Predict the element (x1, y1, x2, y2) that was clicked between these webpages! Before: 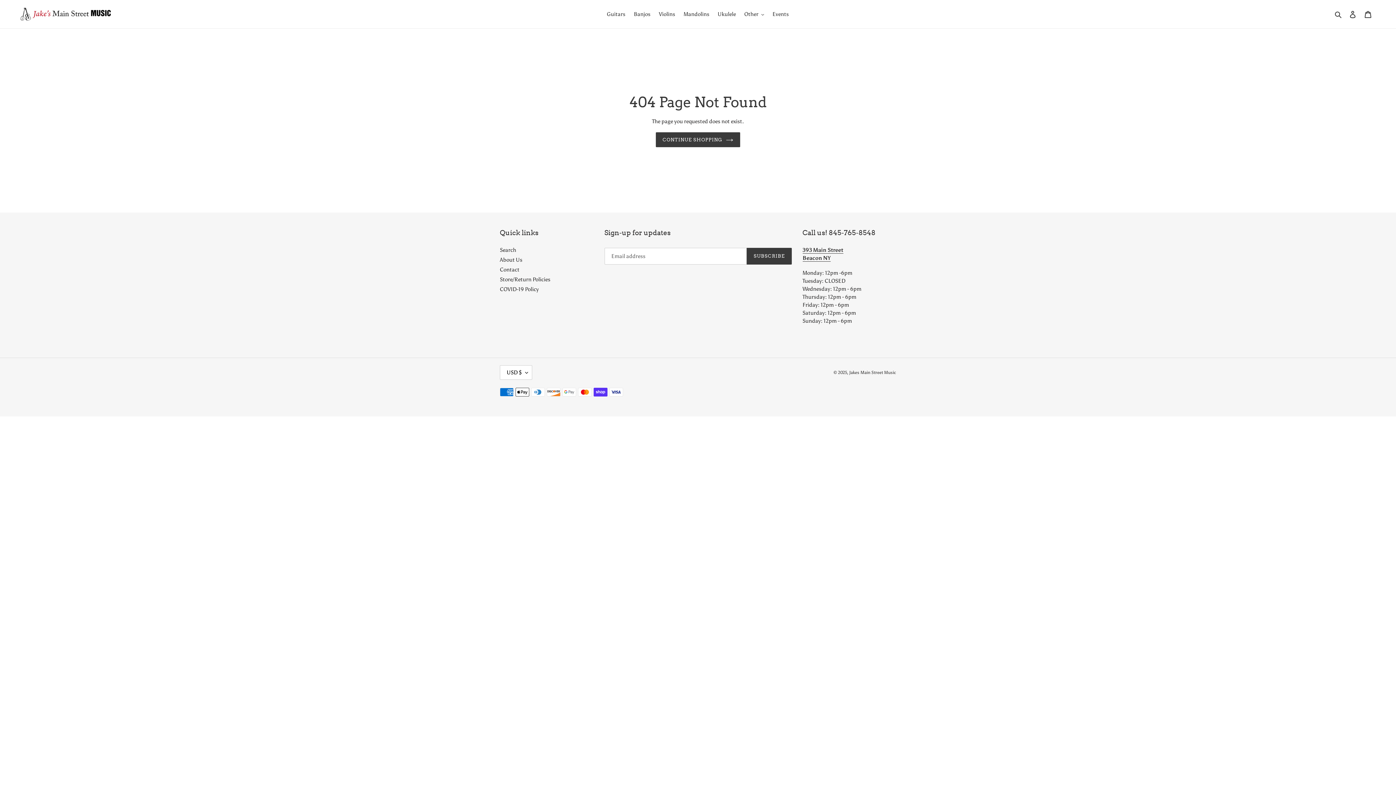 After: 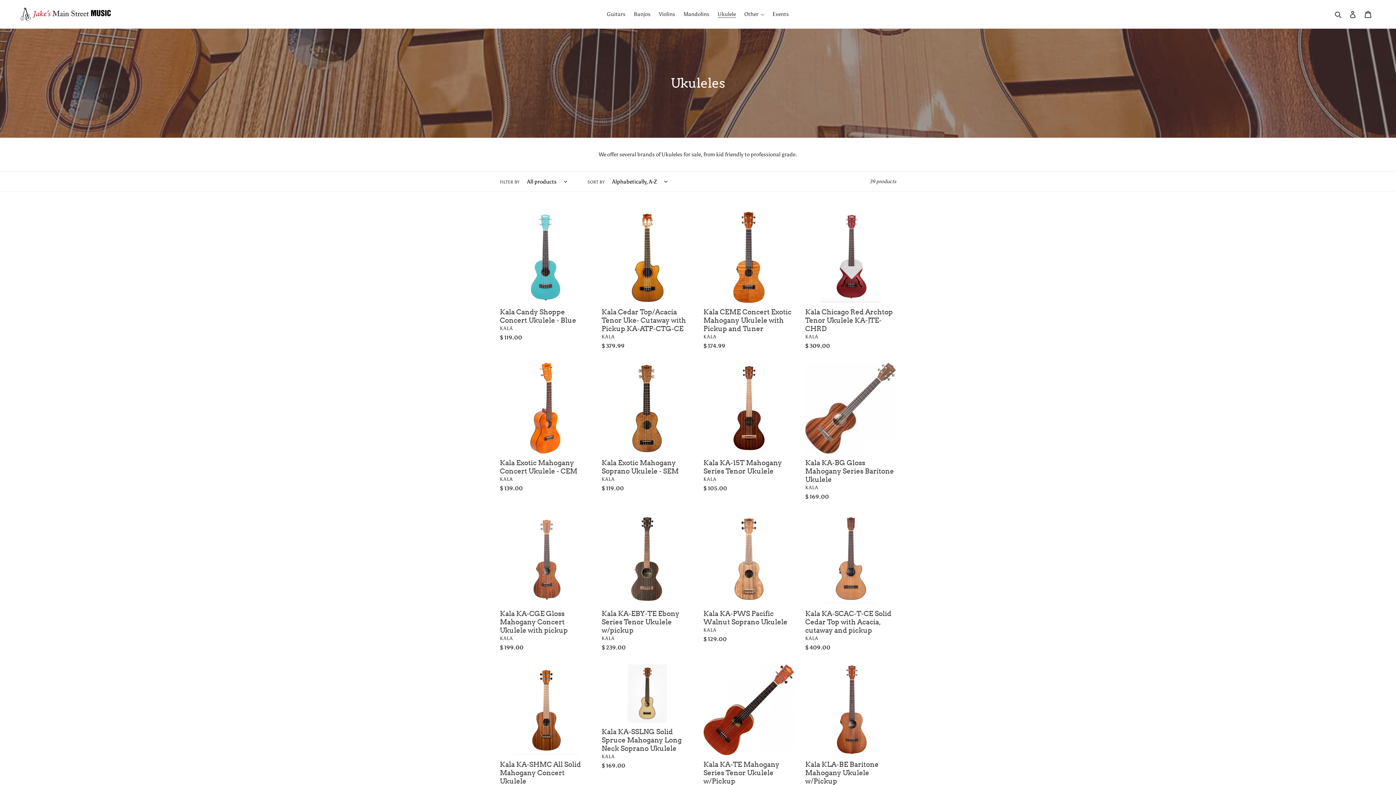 Action: bbox: (714, 9, 739, 19) label: Ukulele